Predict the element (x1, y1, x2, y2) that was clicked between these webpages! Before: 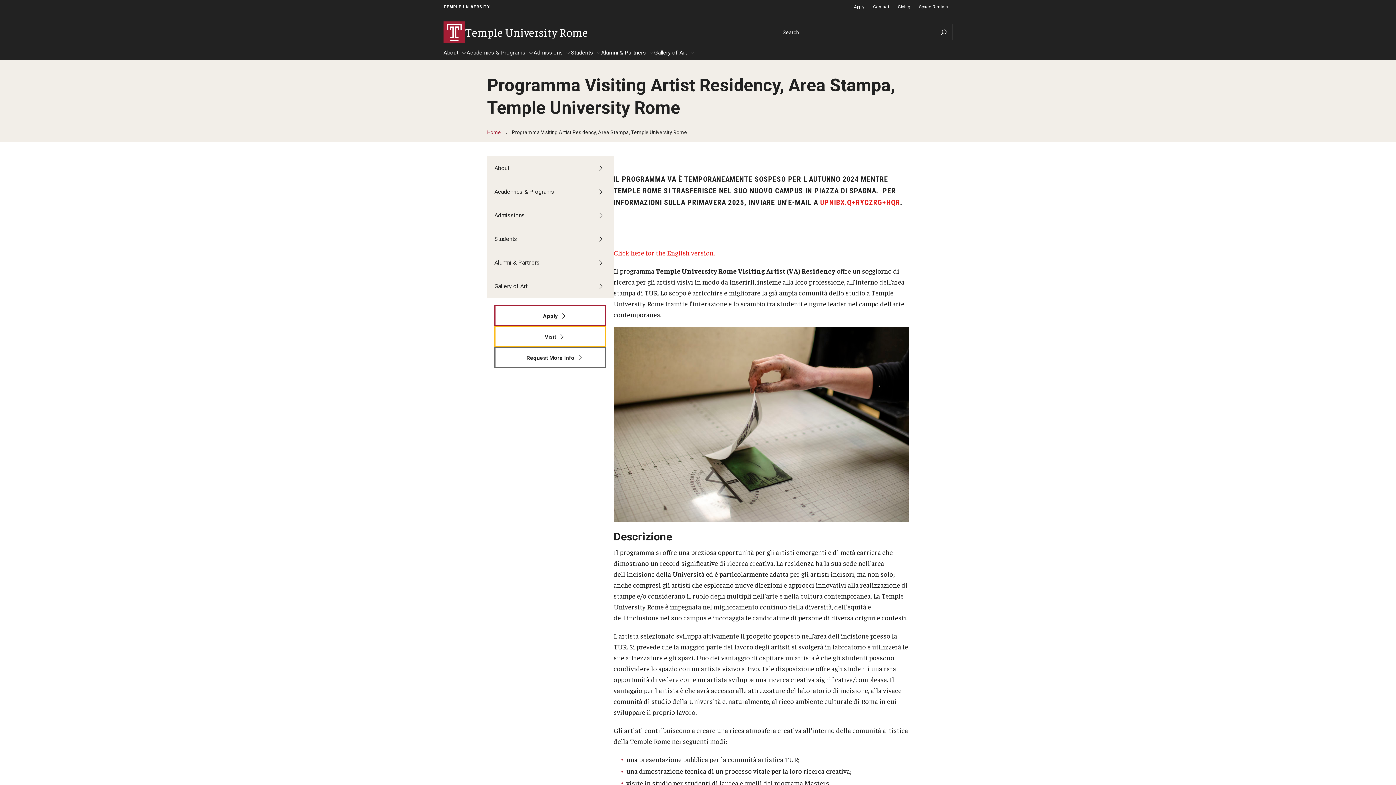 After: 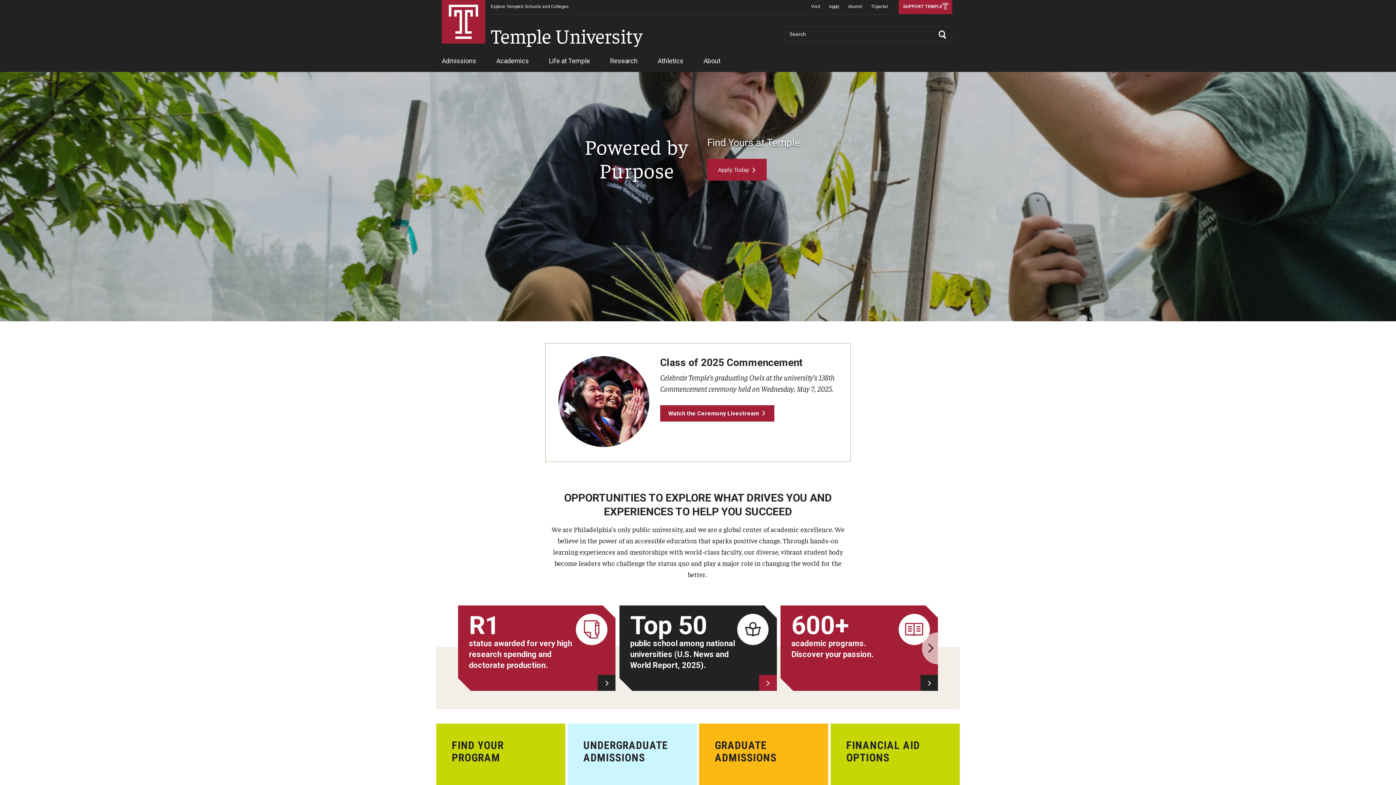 Action: bbox: (443, 0, 489, 13) label: TEMPLE UNIVERSITY